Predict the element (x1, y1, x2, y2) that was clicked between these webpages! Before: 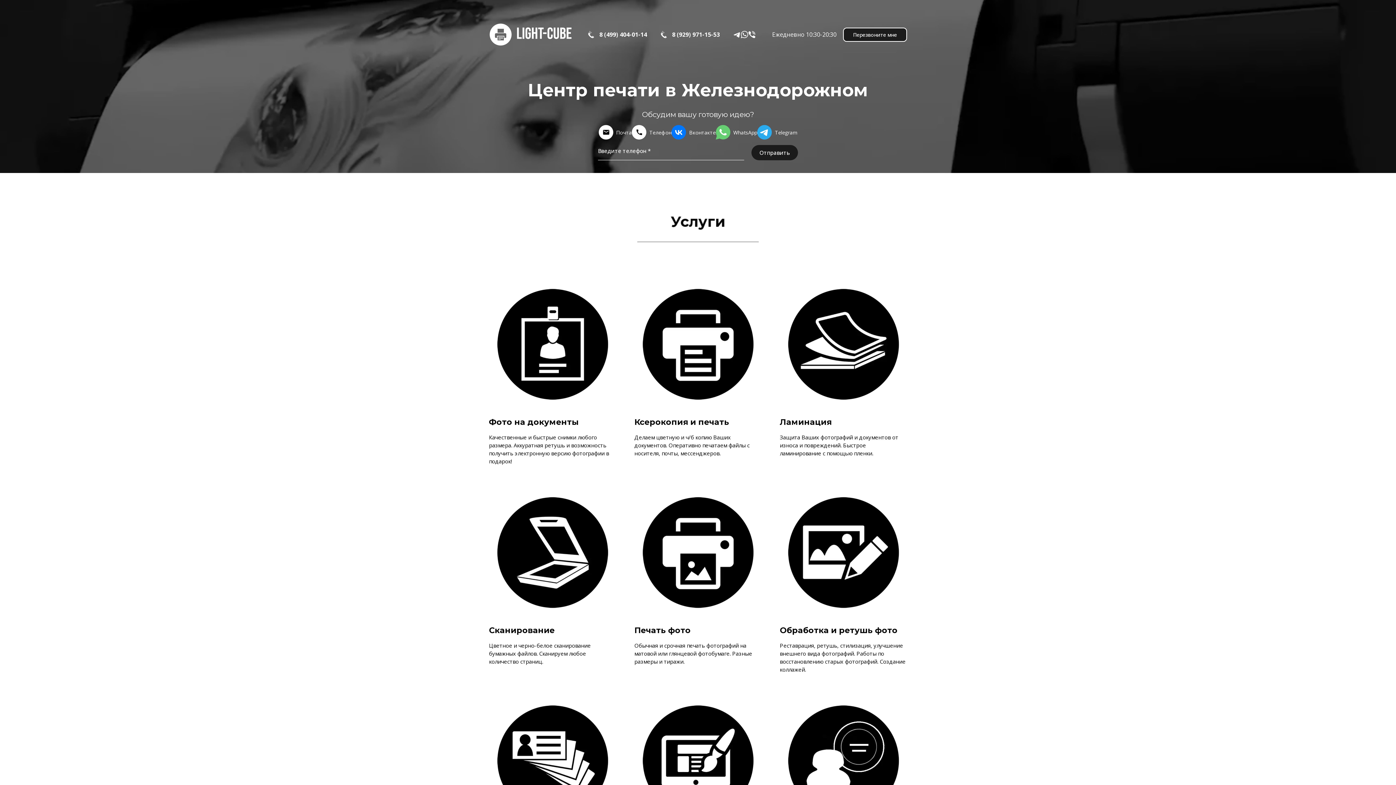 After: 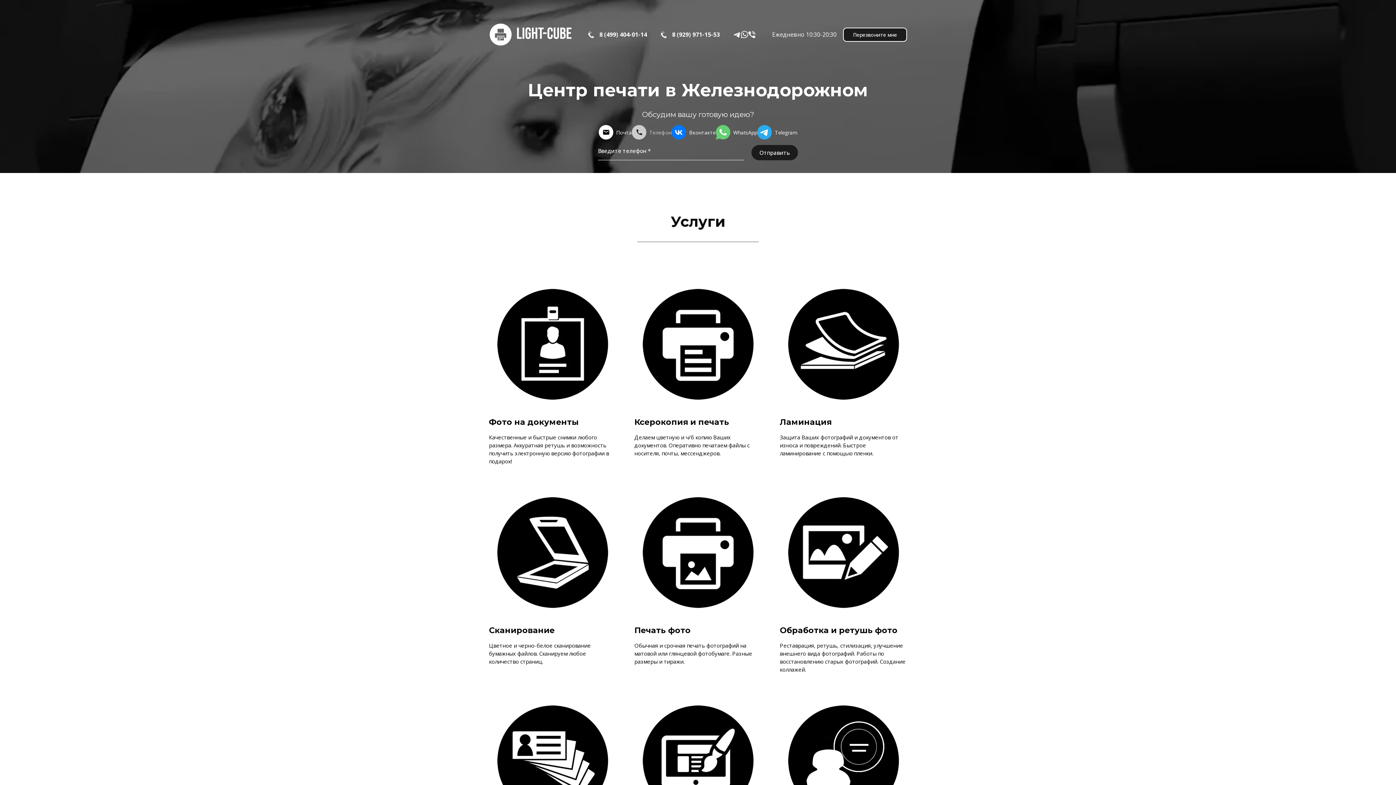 Action: label: phone bbox: (631, 125, 671, 139)